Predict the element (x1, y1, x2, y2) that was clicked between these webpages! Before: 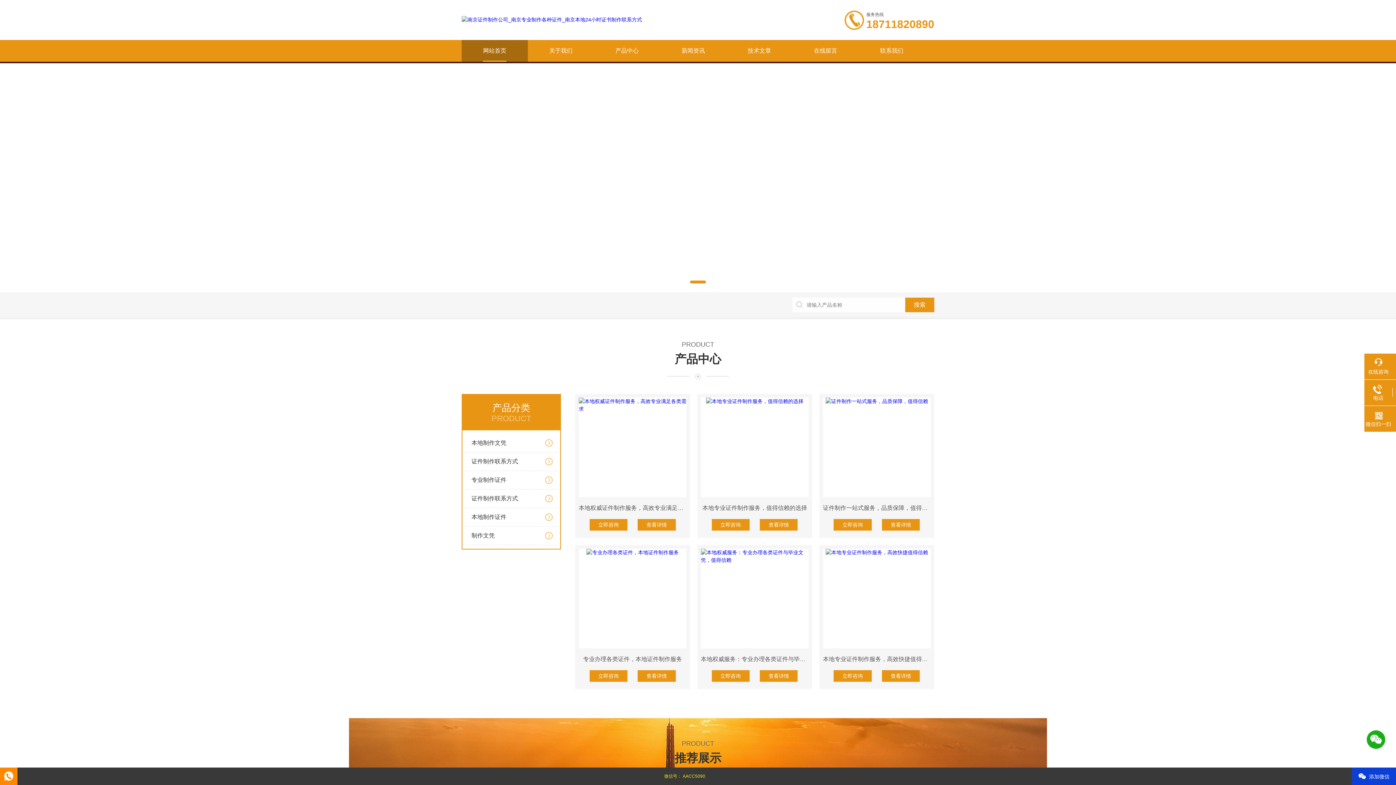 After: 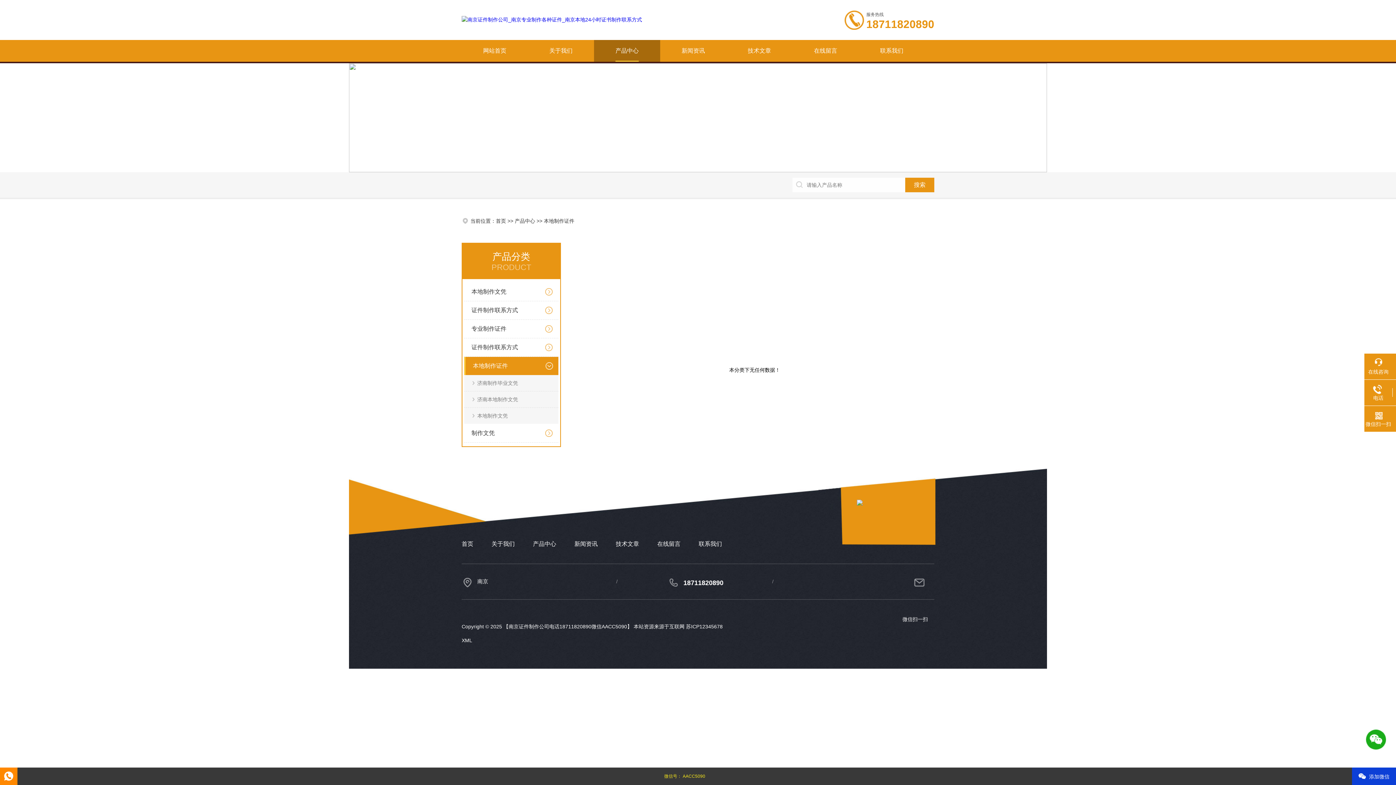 Action: label: 本地制作证件 bbox: (464, 508, 539, 526)